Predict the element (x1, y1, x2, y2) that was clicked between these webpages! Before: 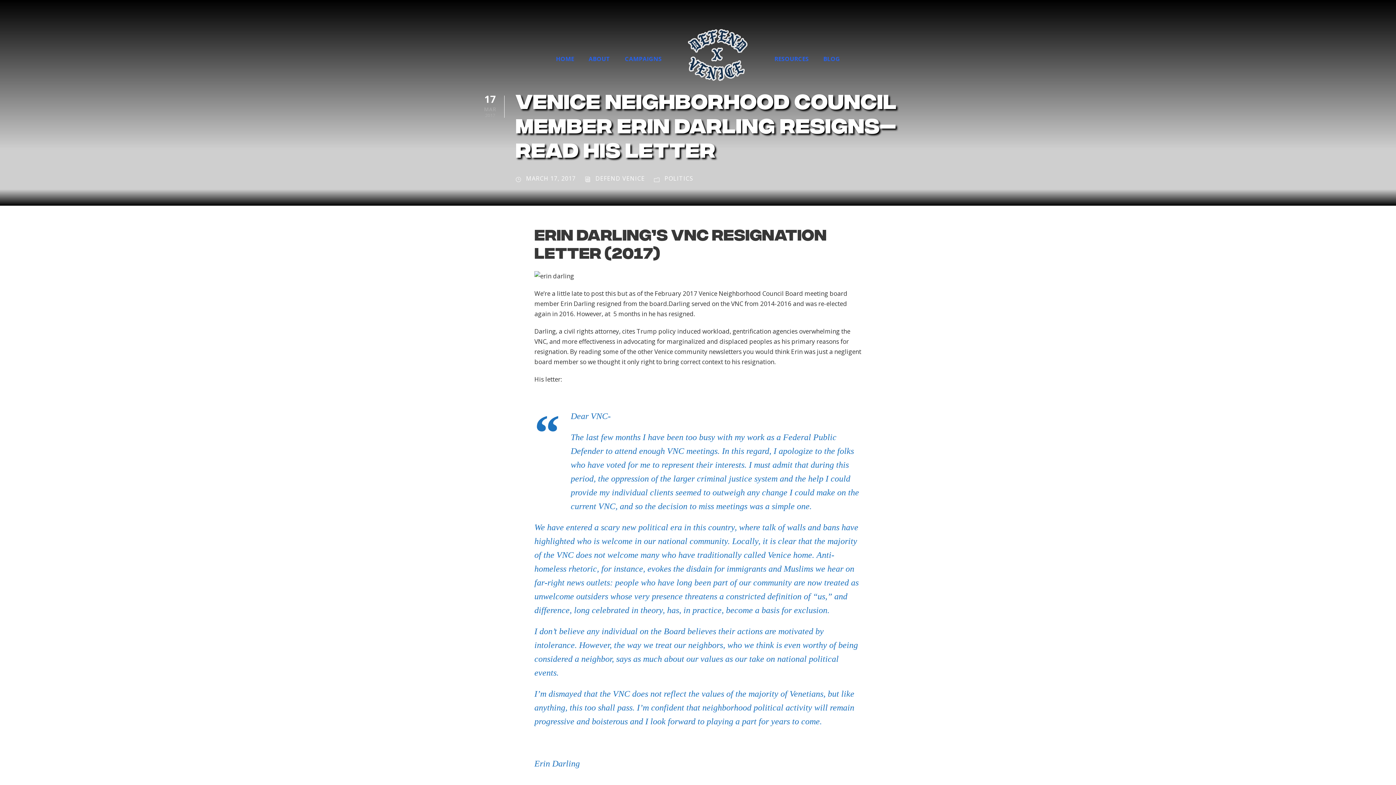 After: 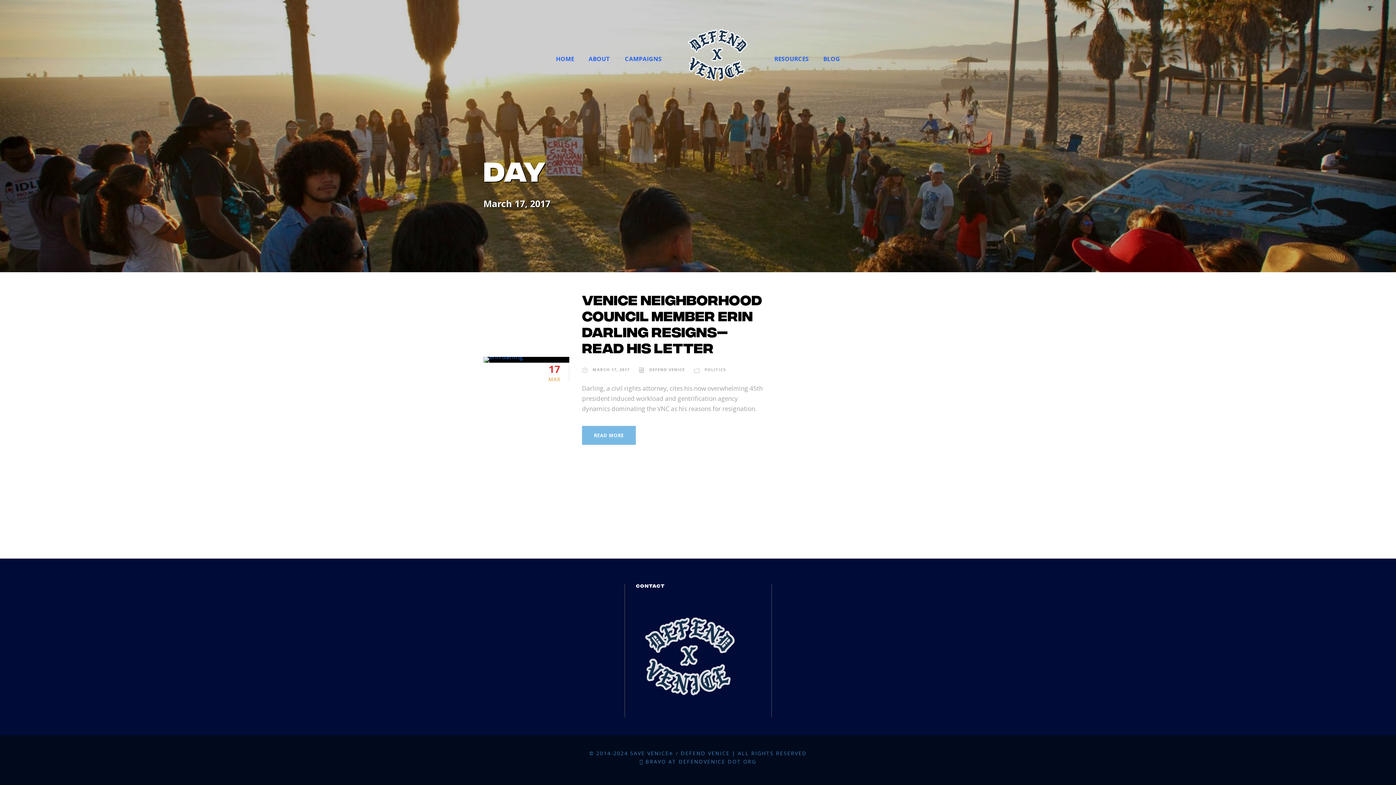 Action: label: MARCH 17, 2017 bbox: (526, 174, 576, 182)